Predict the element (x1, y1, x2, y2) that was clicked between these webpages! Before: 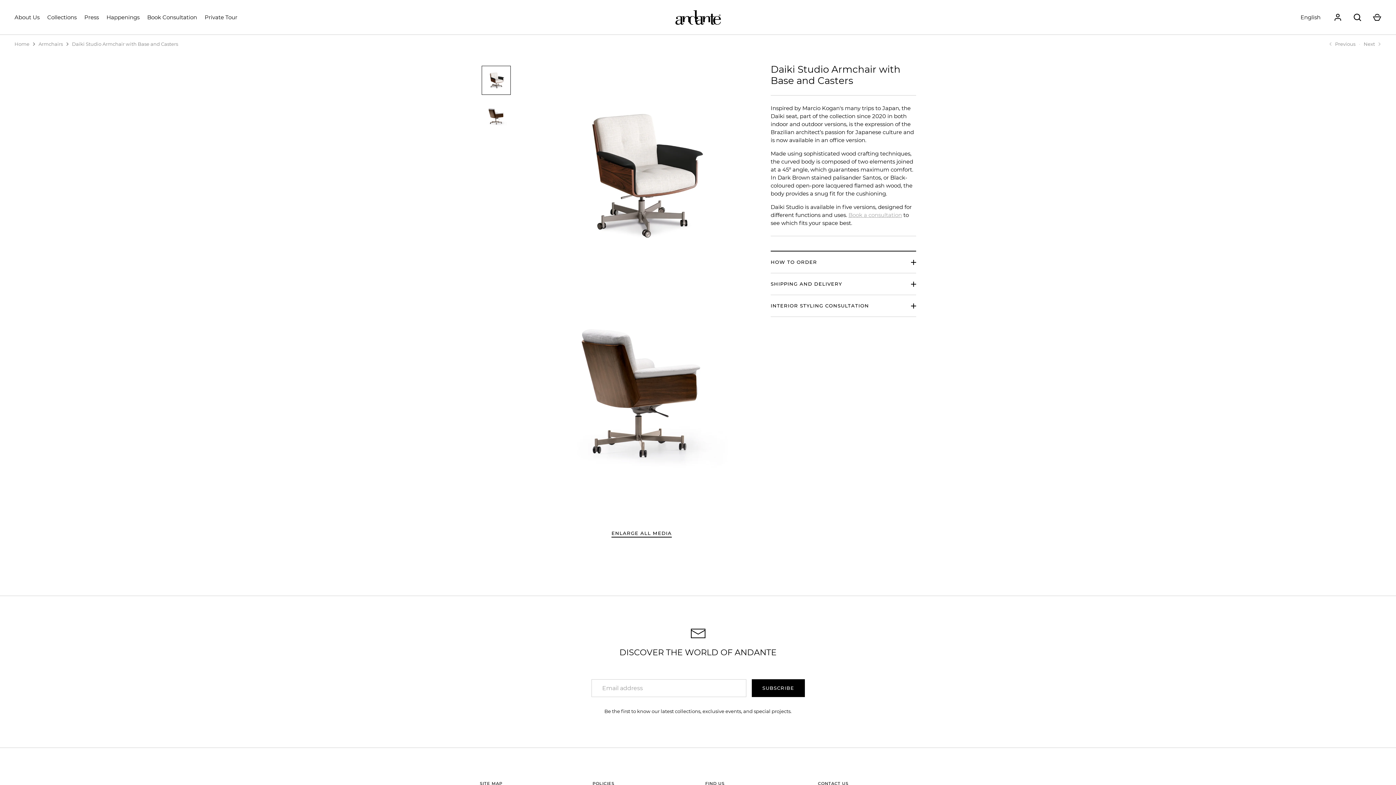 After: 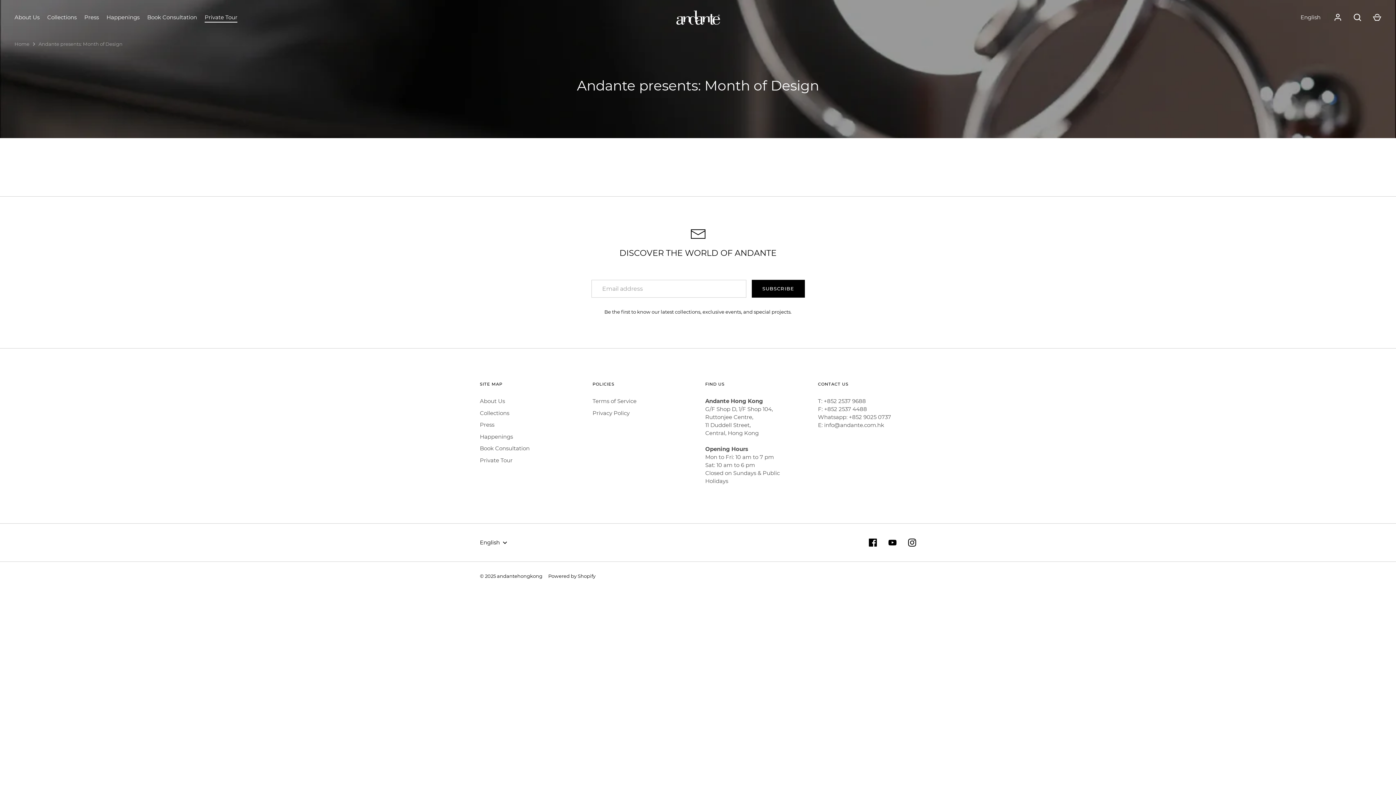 Action: bbox: (200, 13, 241, 21) label: Private Tour